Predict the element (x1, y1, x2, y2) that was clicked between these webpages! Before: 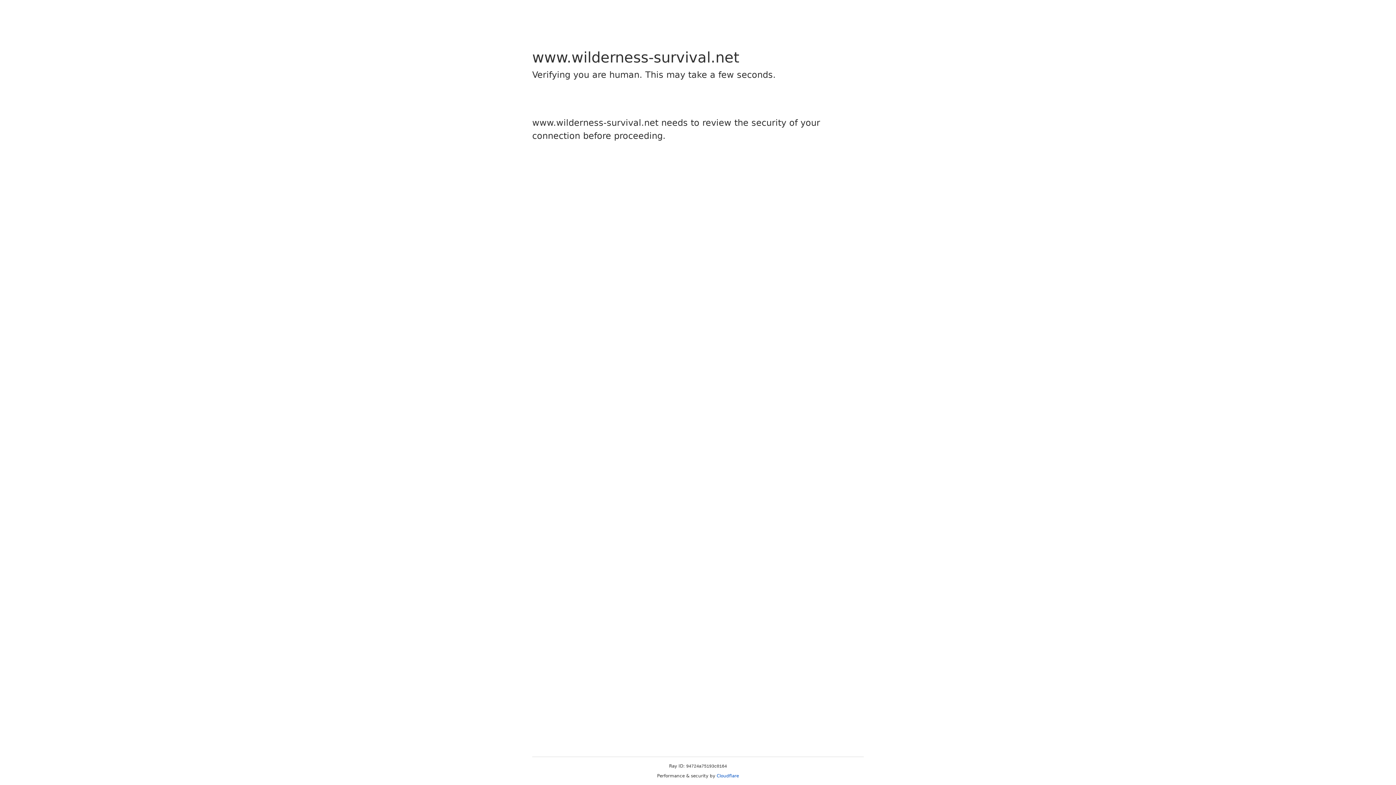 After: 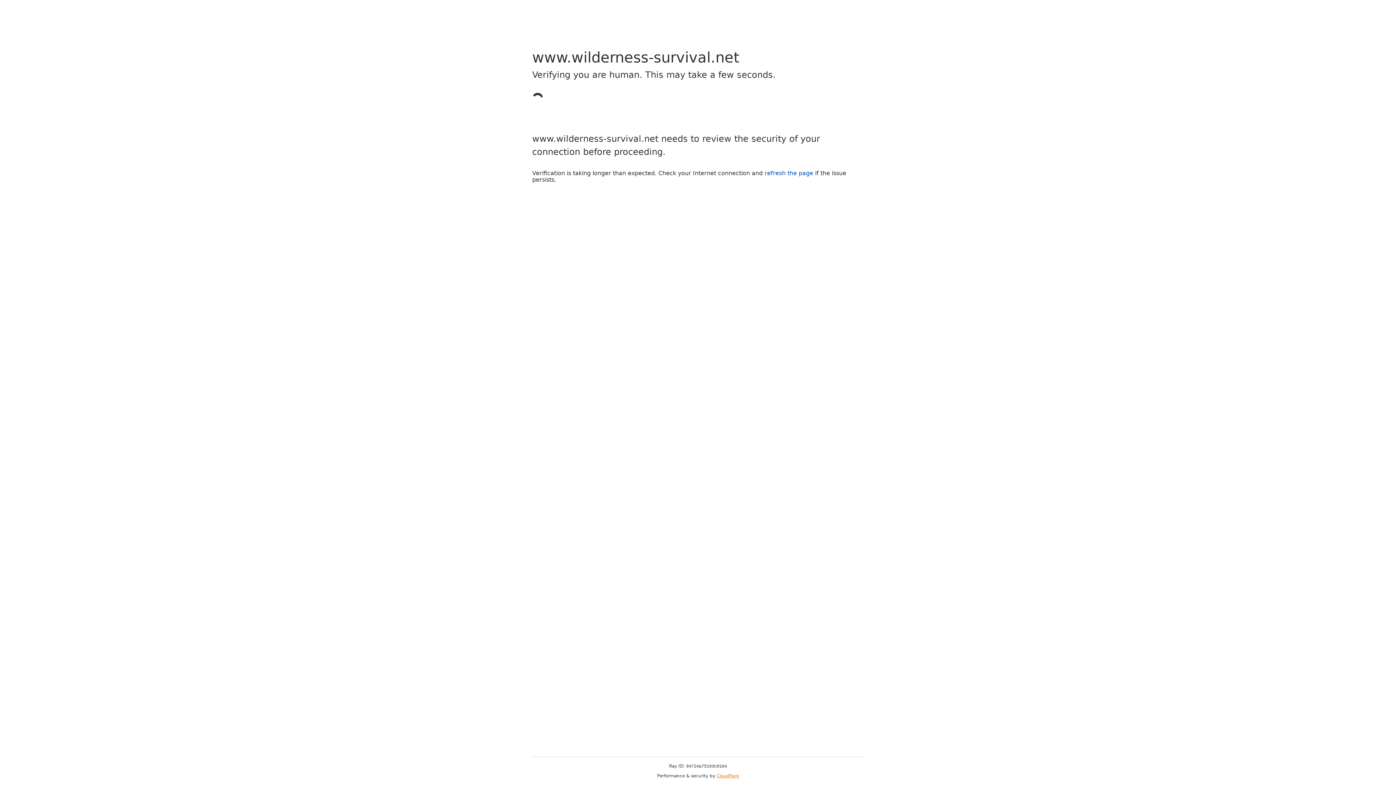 Action: label: Cloudflare bbox: (716, 773, 739, 778)